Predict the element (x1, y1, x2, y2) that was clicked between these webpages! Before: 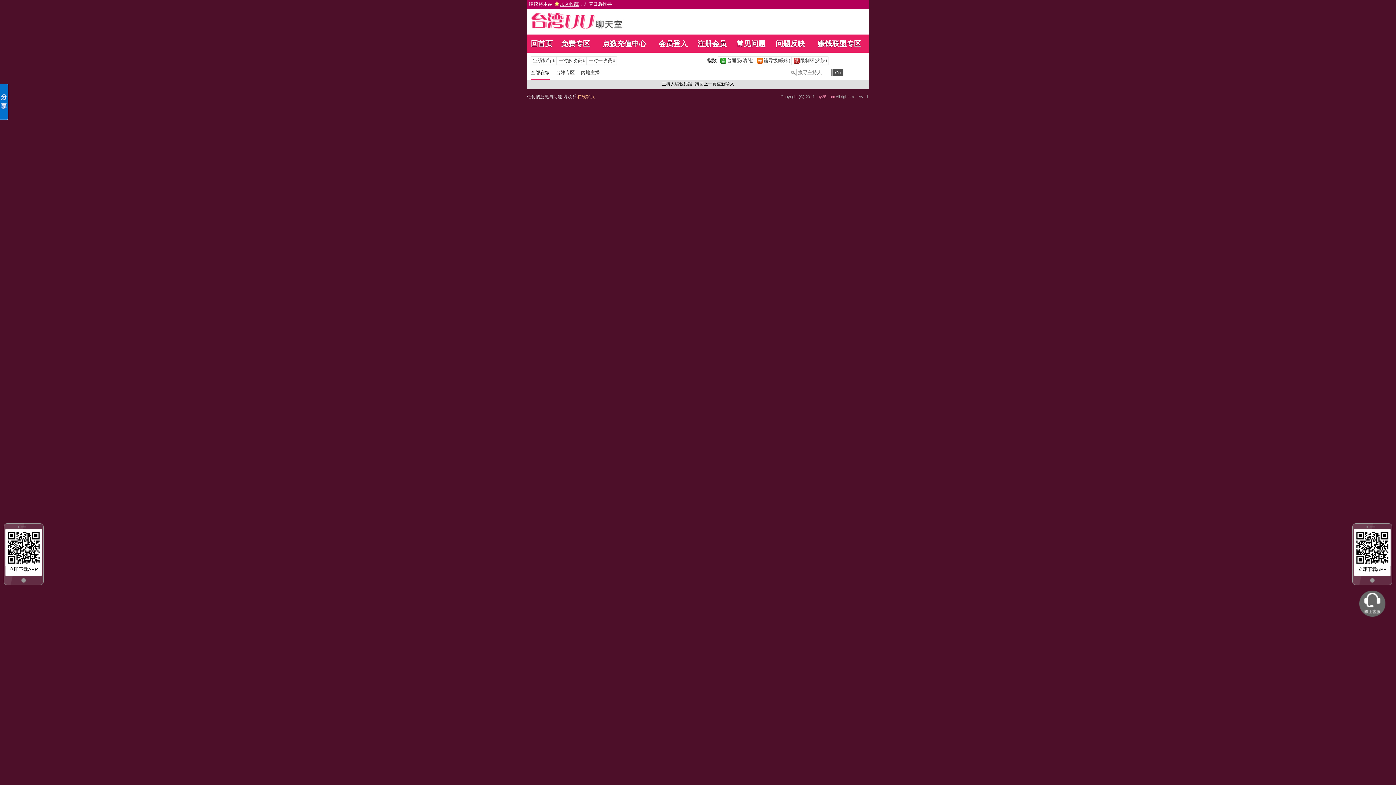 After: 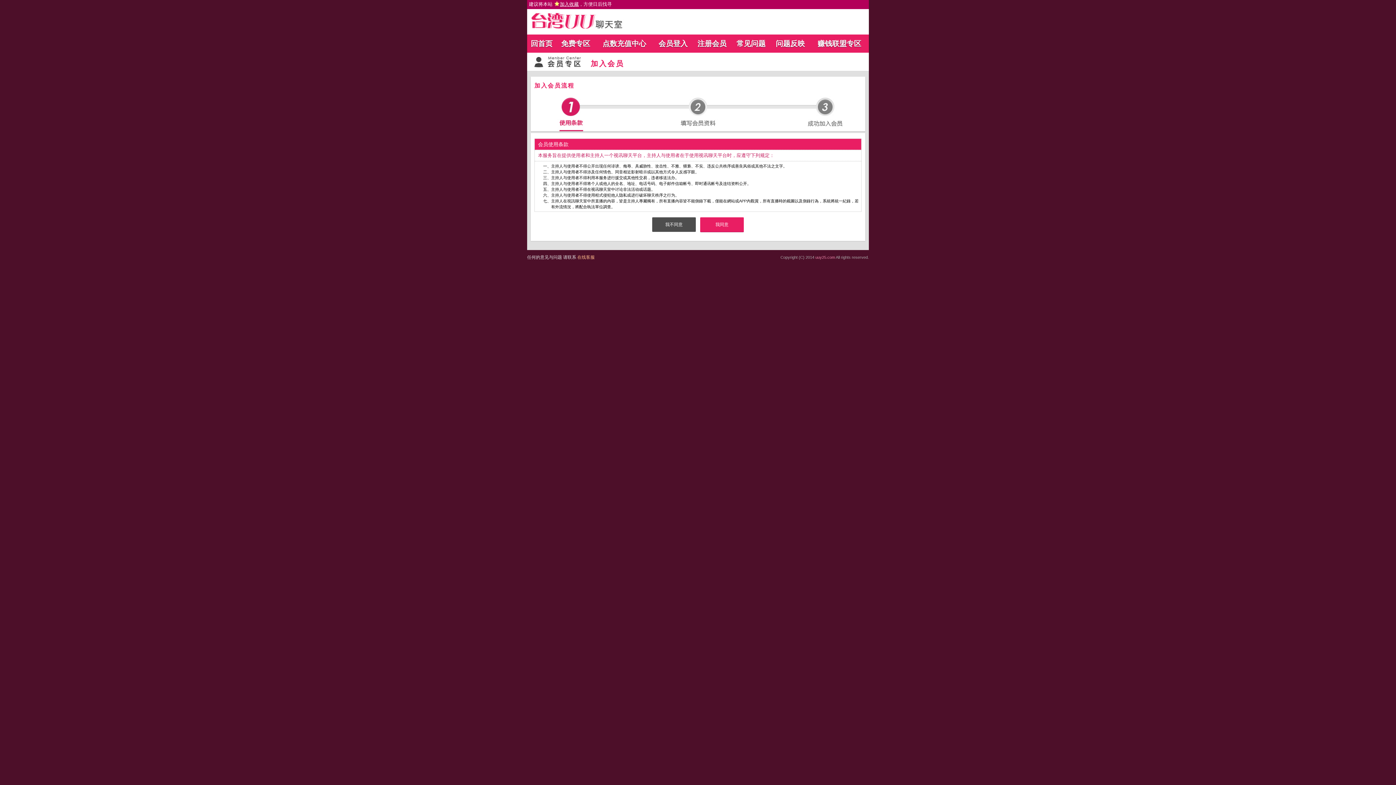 Action: label: 注册会员 bbox: (697, 39, 726, 47)